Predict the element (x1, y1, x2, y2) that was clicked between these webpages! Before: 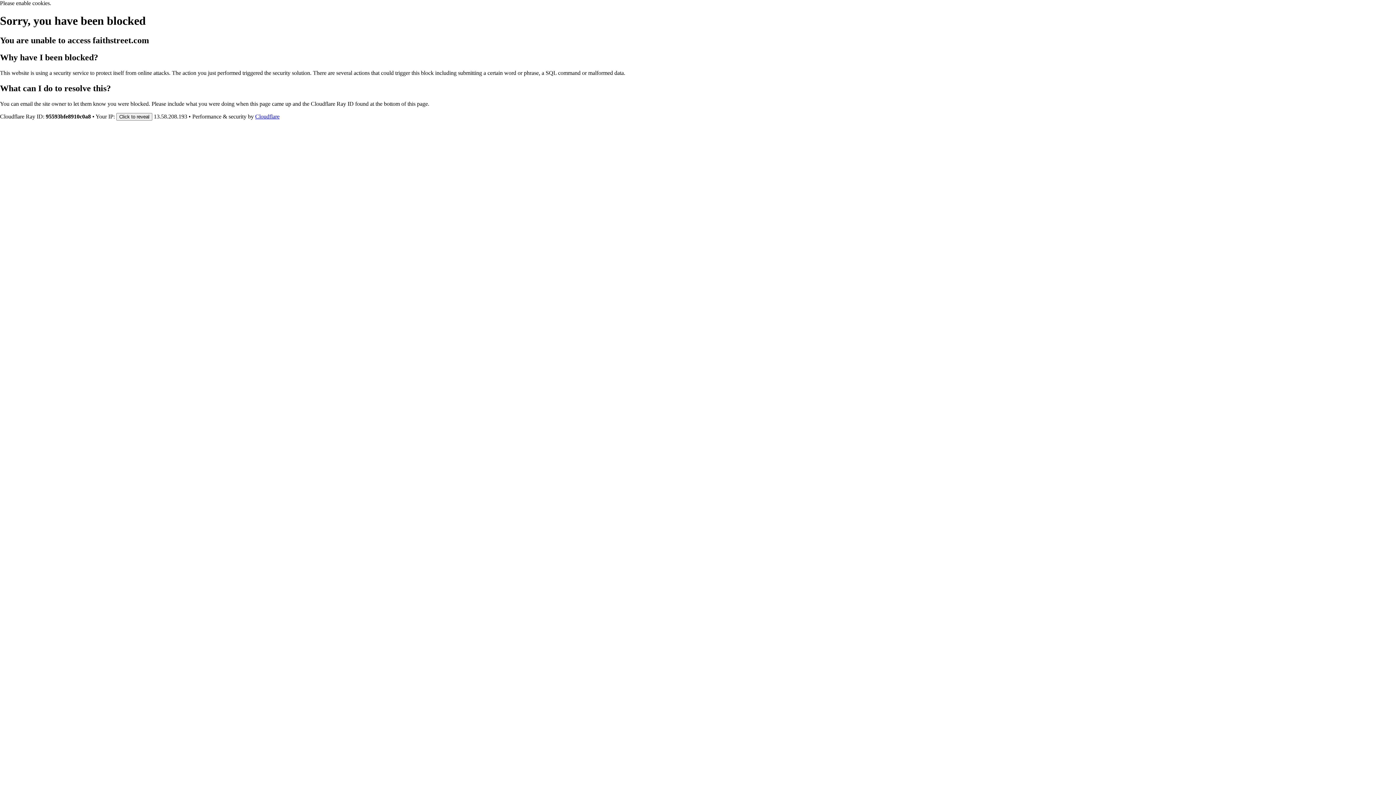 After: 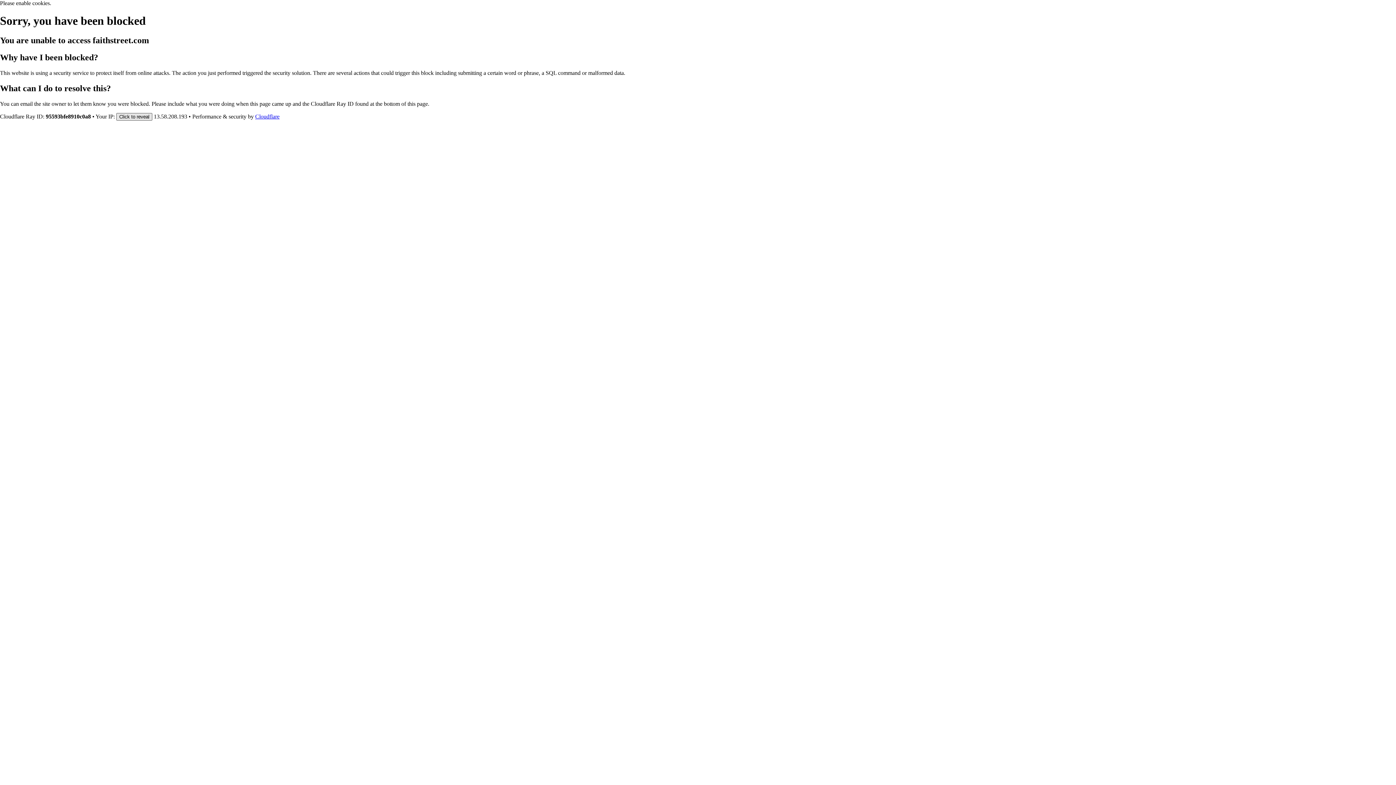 Action: label: Click to reveal bbox: (116, 112, 152, 120)